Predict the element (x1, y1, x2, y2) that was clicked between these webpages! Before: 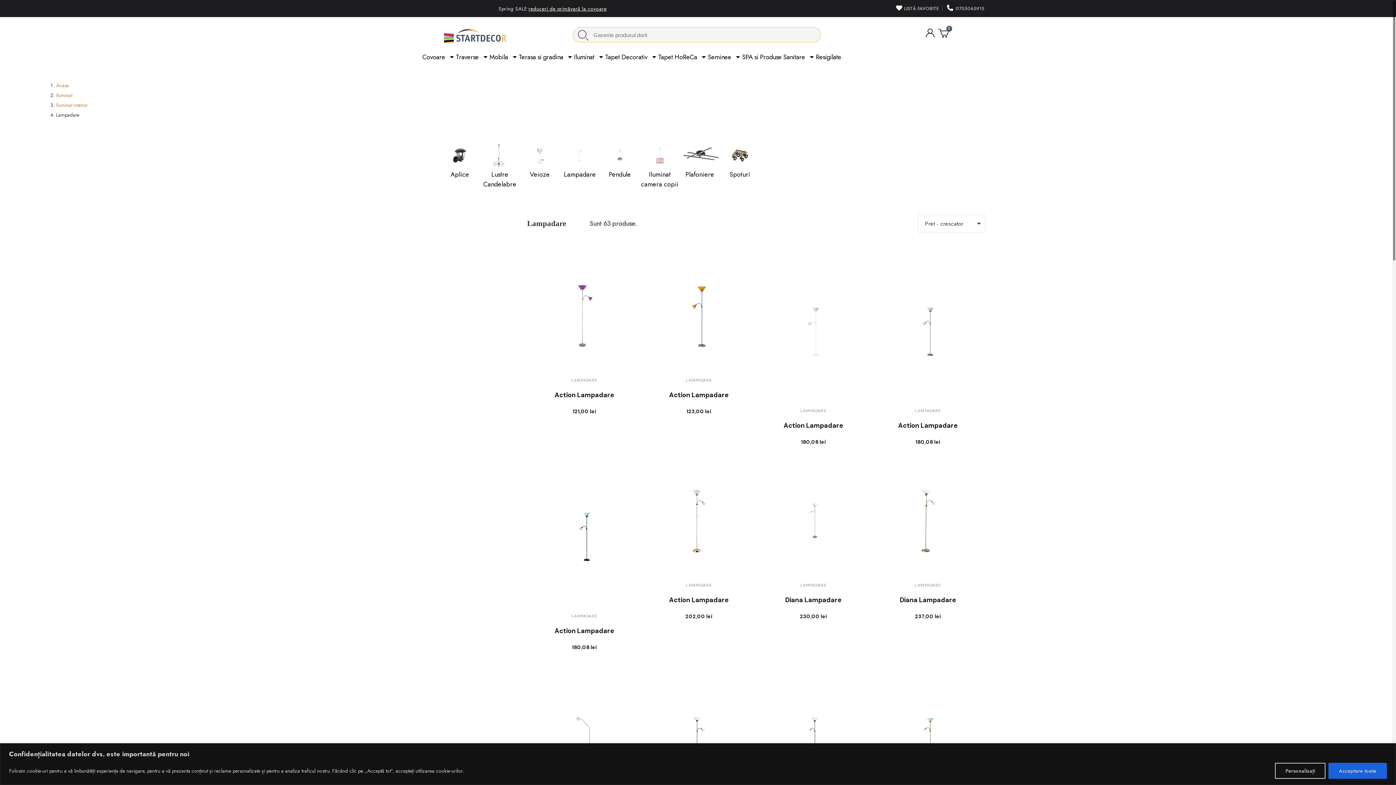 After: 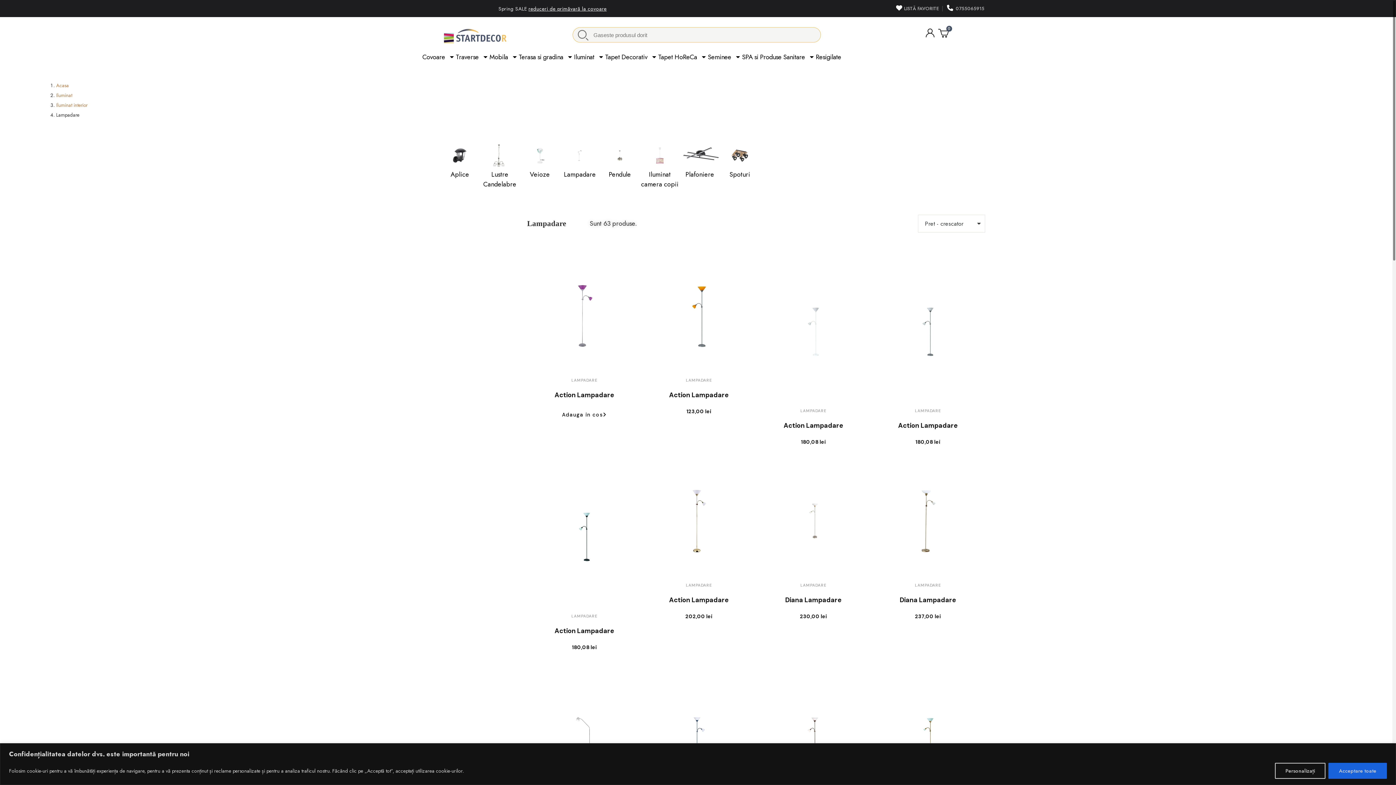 Action: bbox: (553, 407, 615, 421) label: Adauga in cos